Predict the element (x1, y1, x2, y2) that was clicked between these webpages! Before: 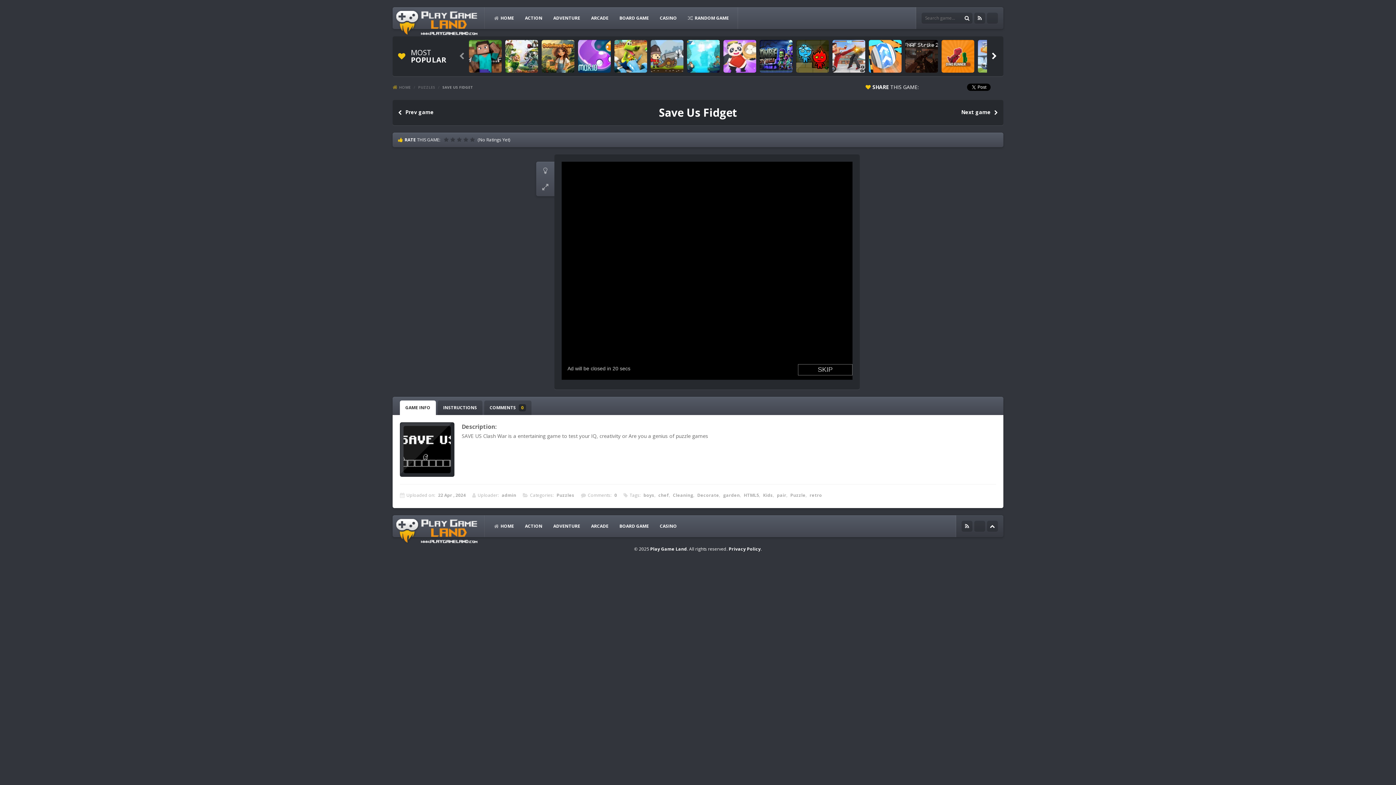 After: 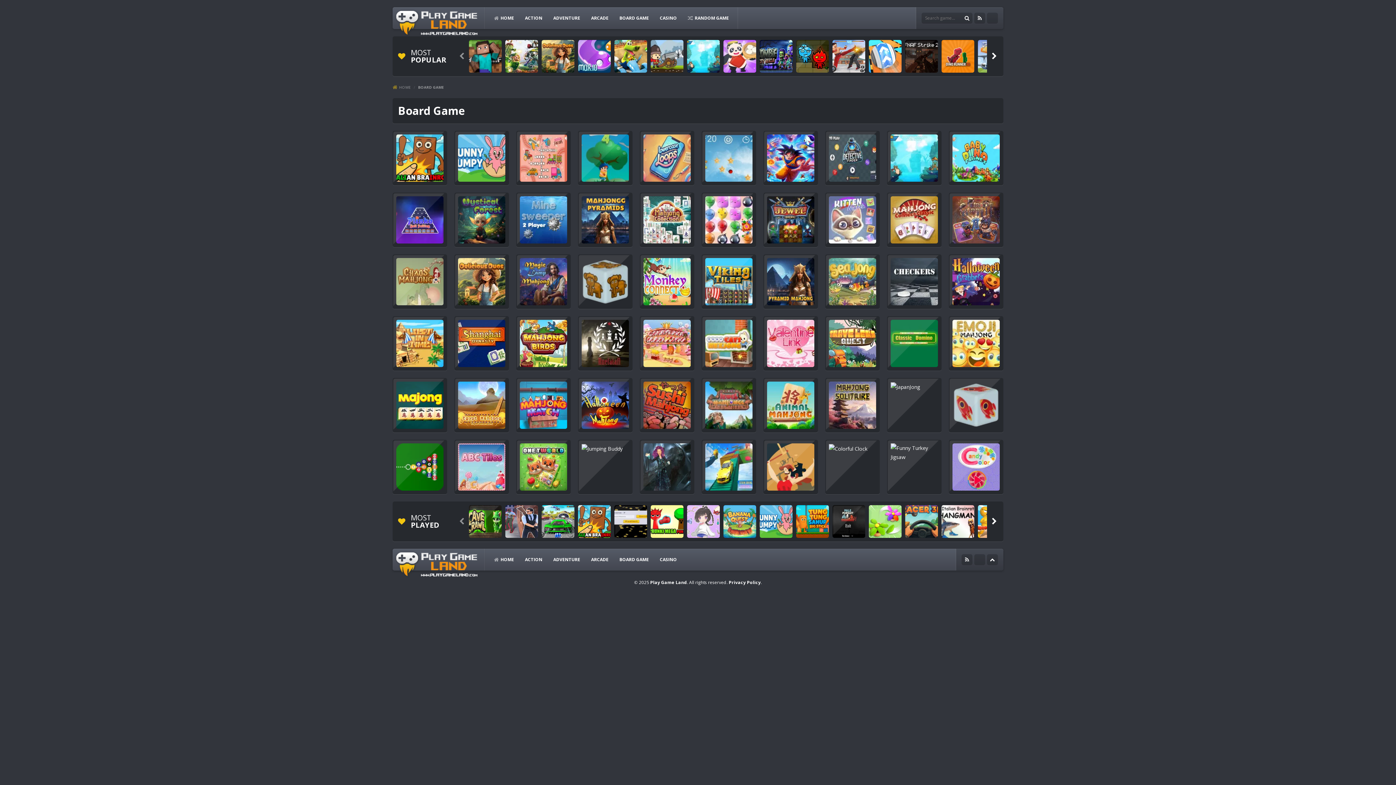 Action: label: BOARD GAME bbox: (616, 12, 652, 23)